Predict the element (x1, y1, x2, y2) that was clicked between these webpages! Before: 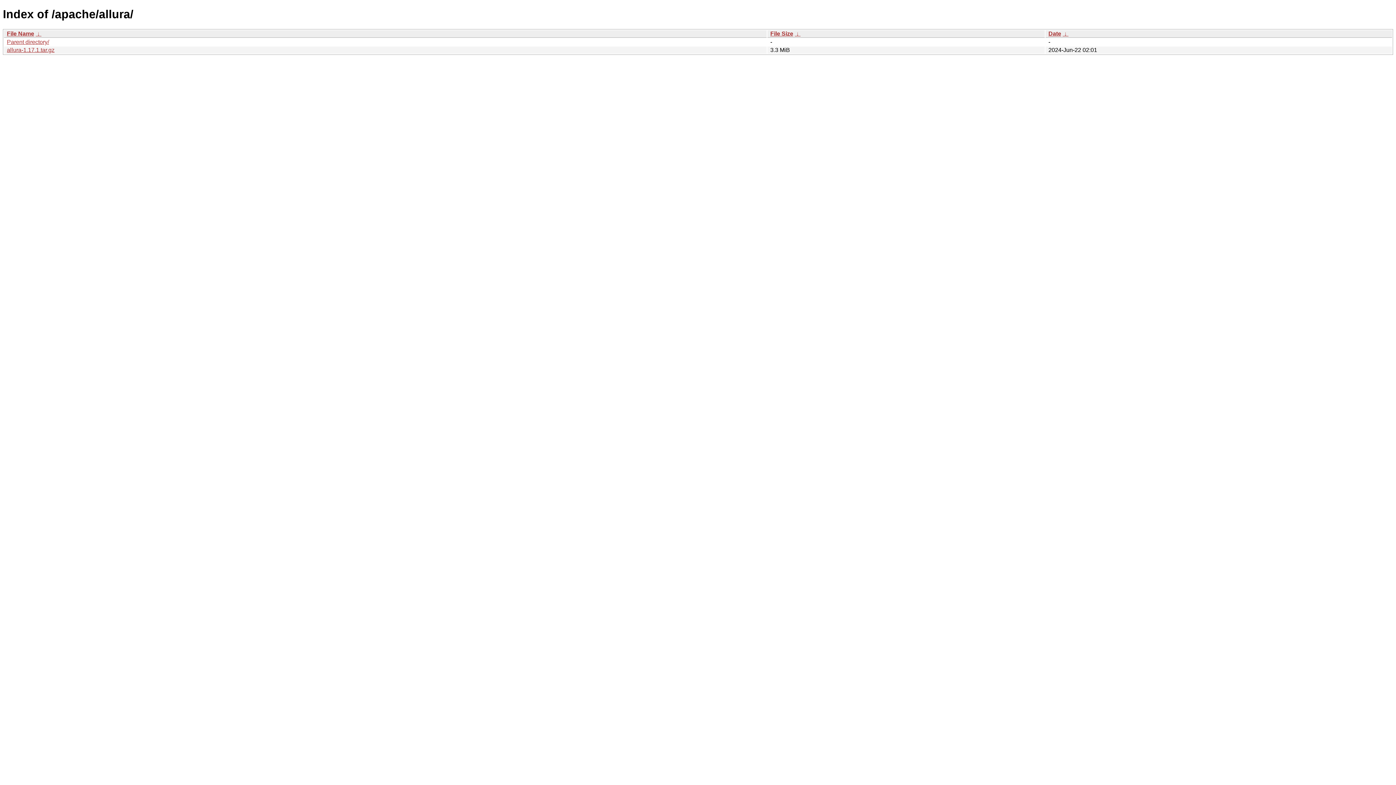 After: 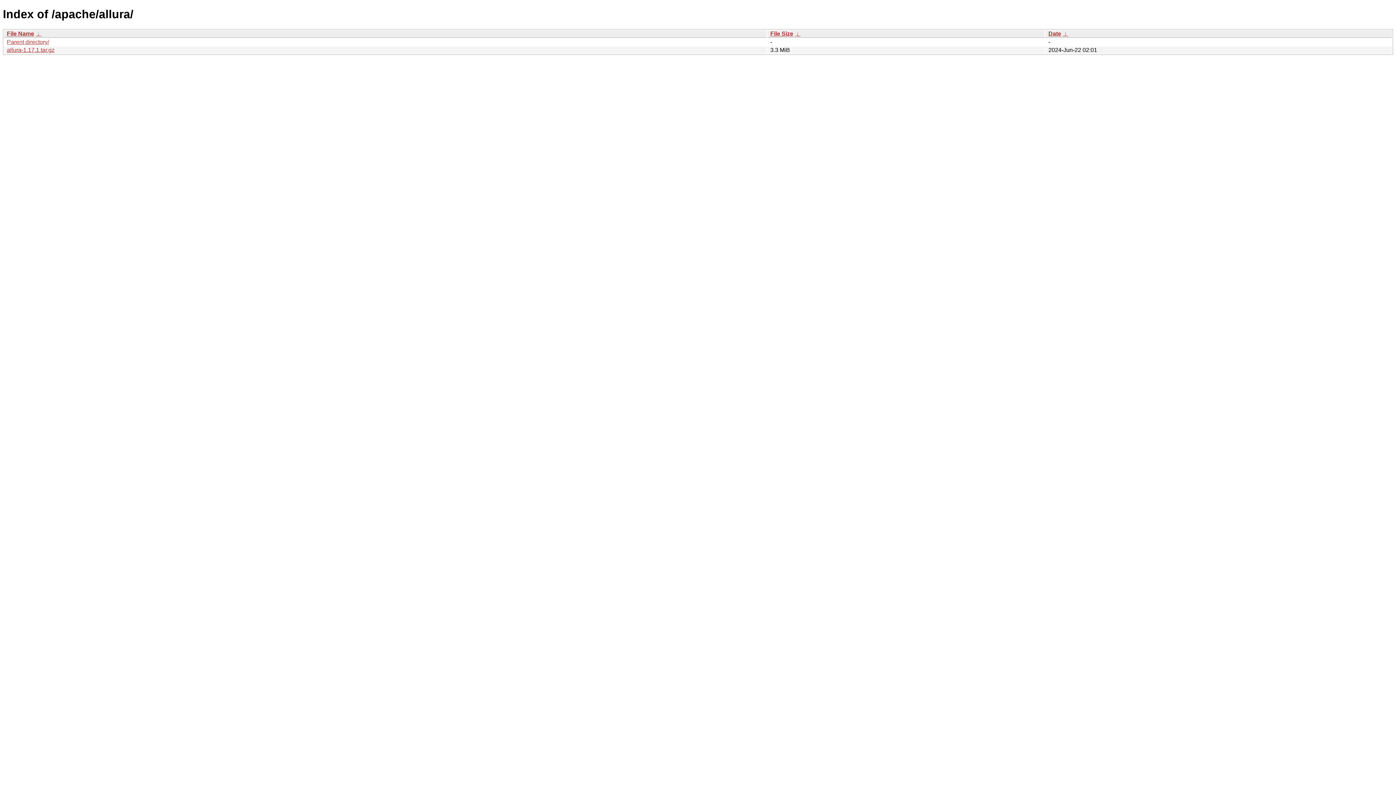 Action: label:  ↓  bbox: (1062, 30, 1068, 36)